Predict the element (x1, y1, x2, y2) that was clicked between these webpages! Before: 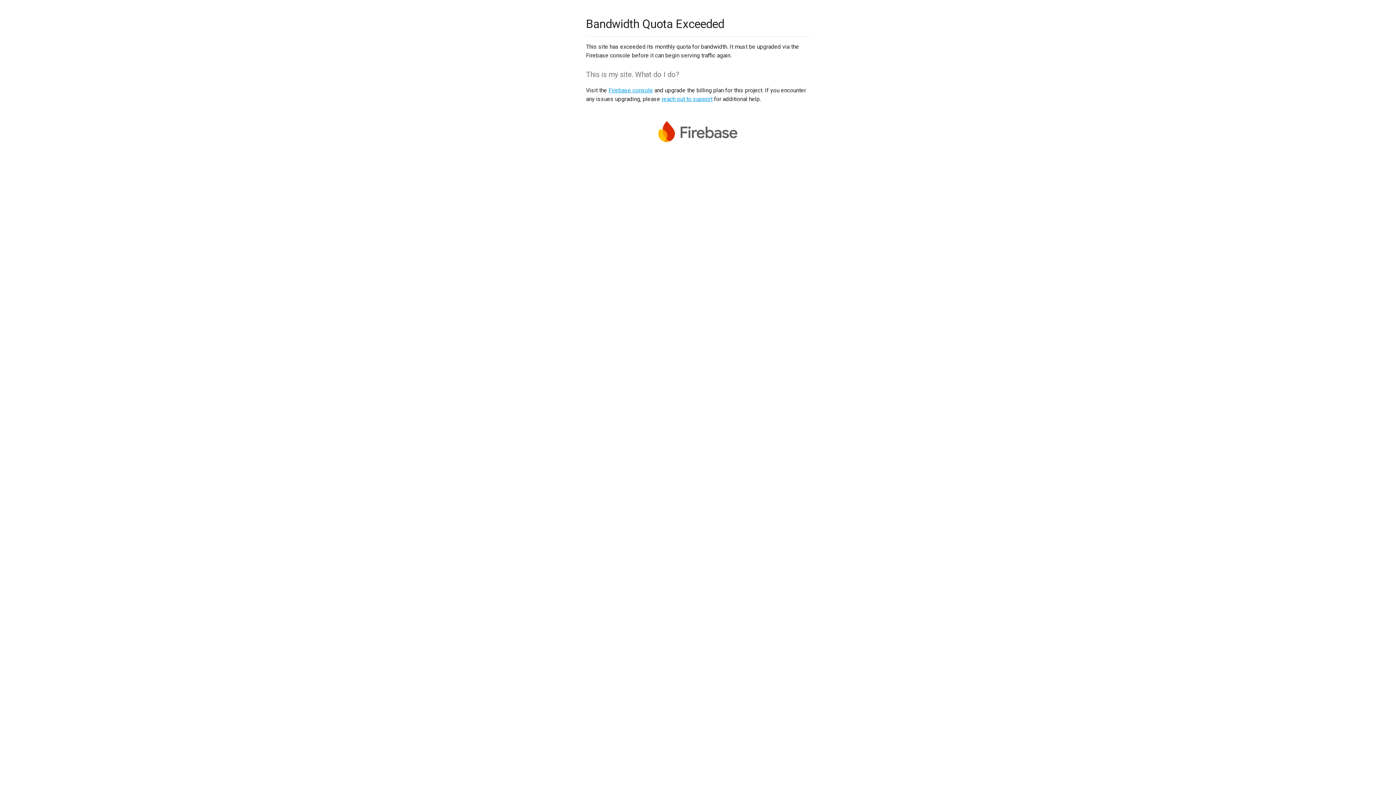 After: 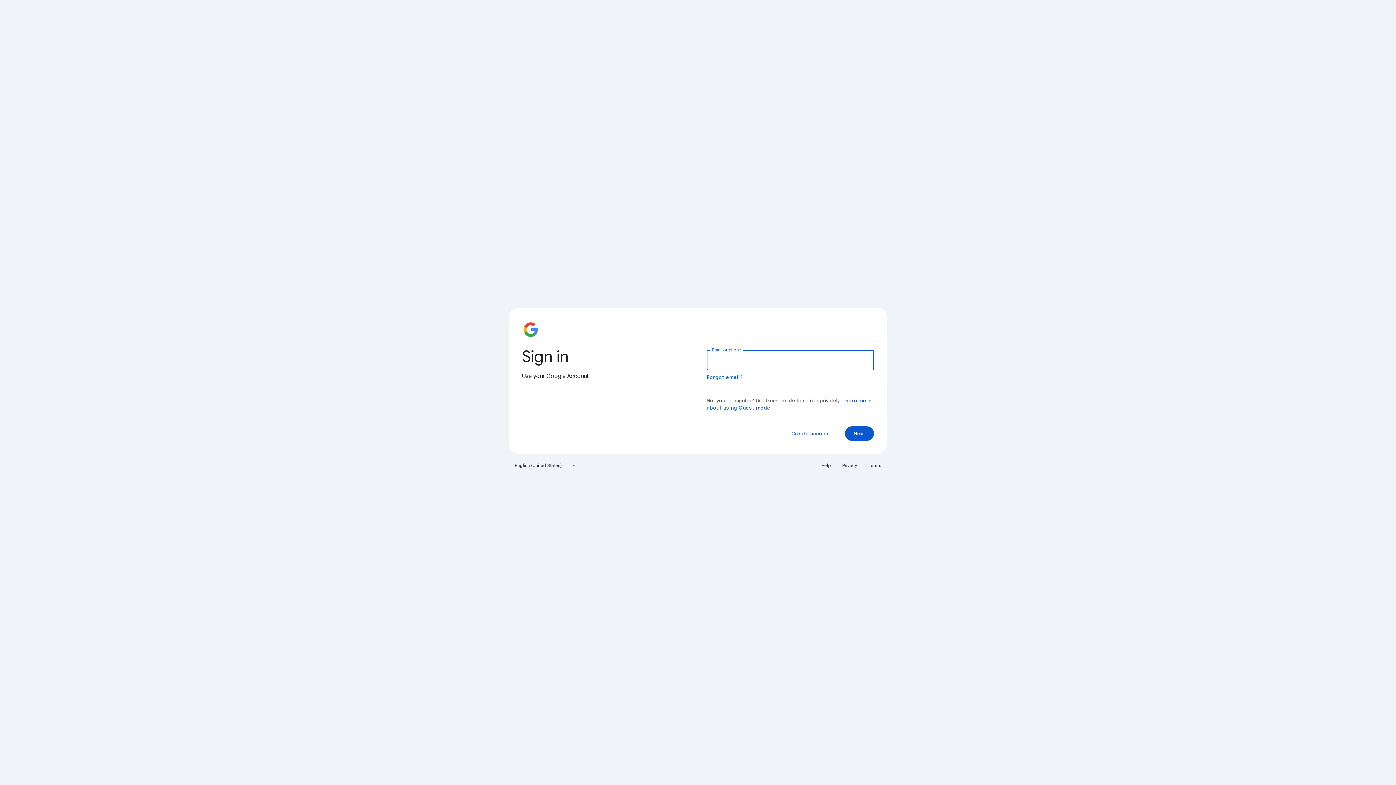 Action: bbox: (608, 86, 653, 93) label: Firebase console